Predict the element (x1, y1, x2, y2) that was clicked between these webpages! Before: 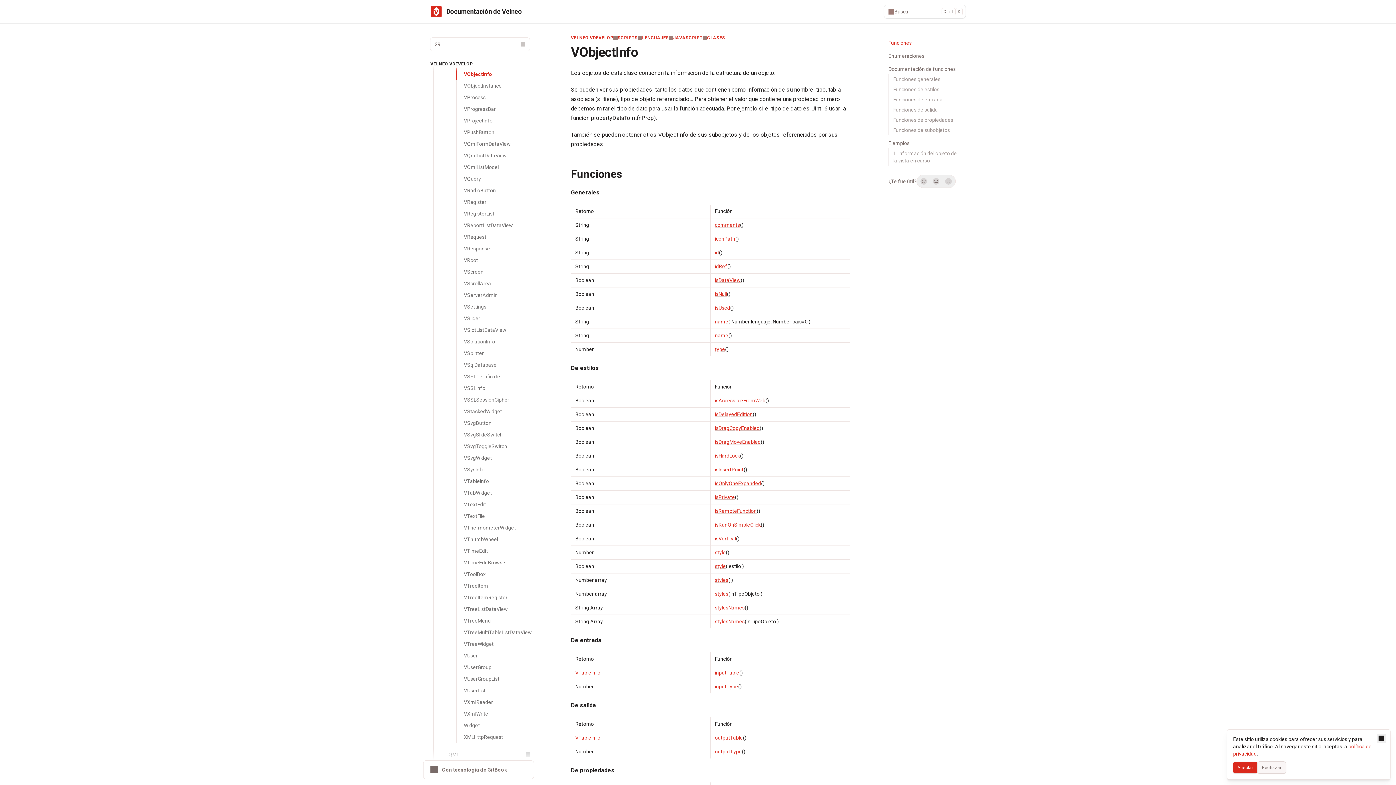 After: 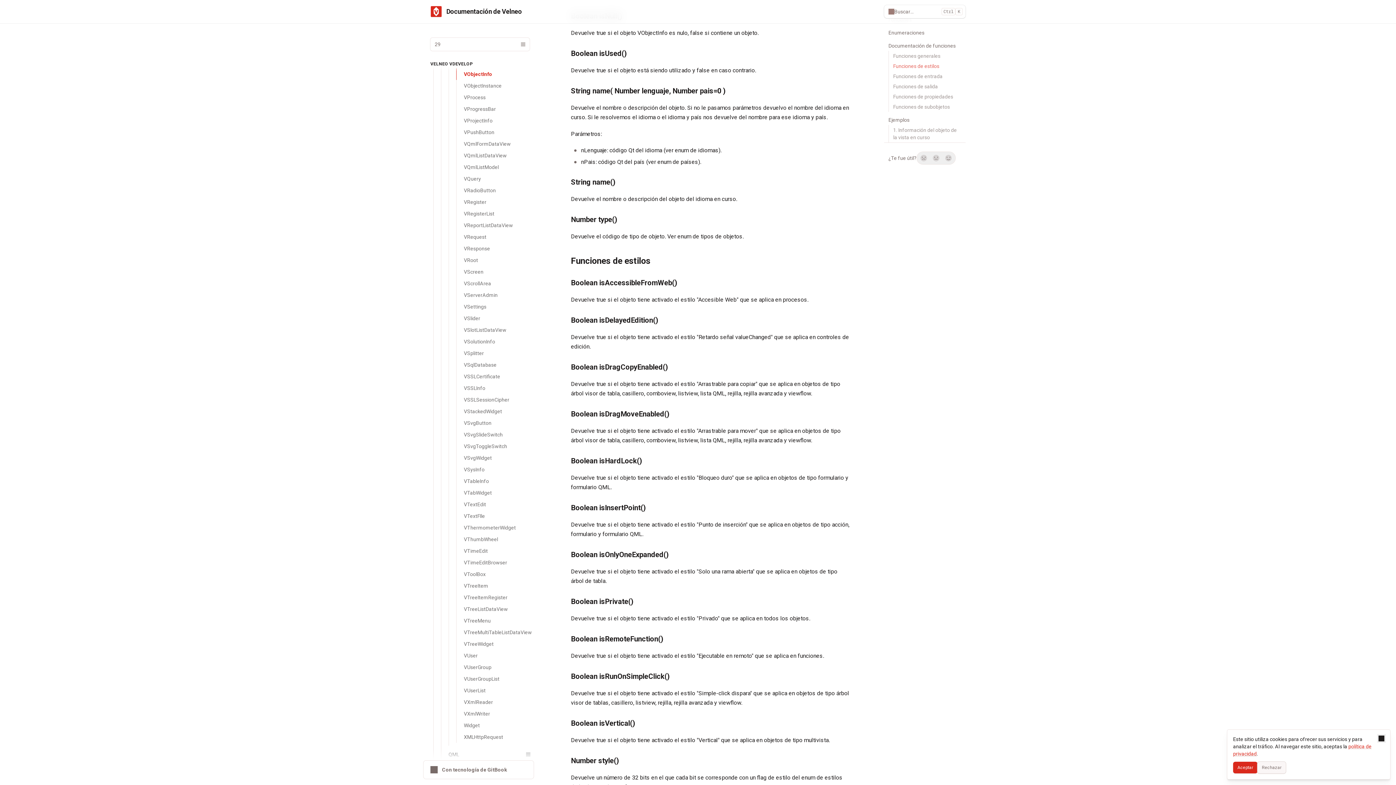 Action: bbox: (715, 305, 730, 310) label: isUsed